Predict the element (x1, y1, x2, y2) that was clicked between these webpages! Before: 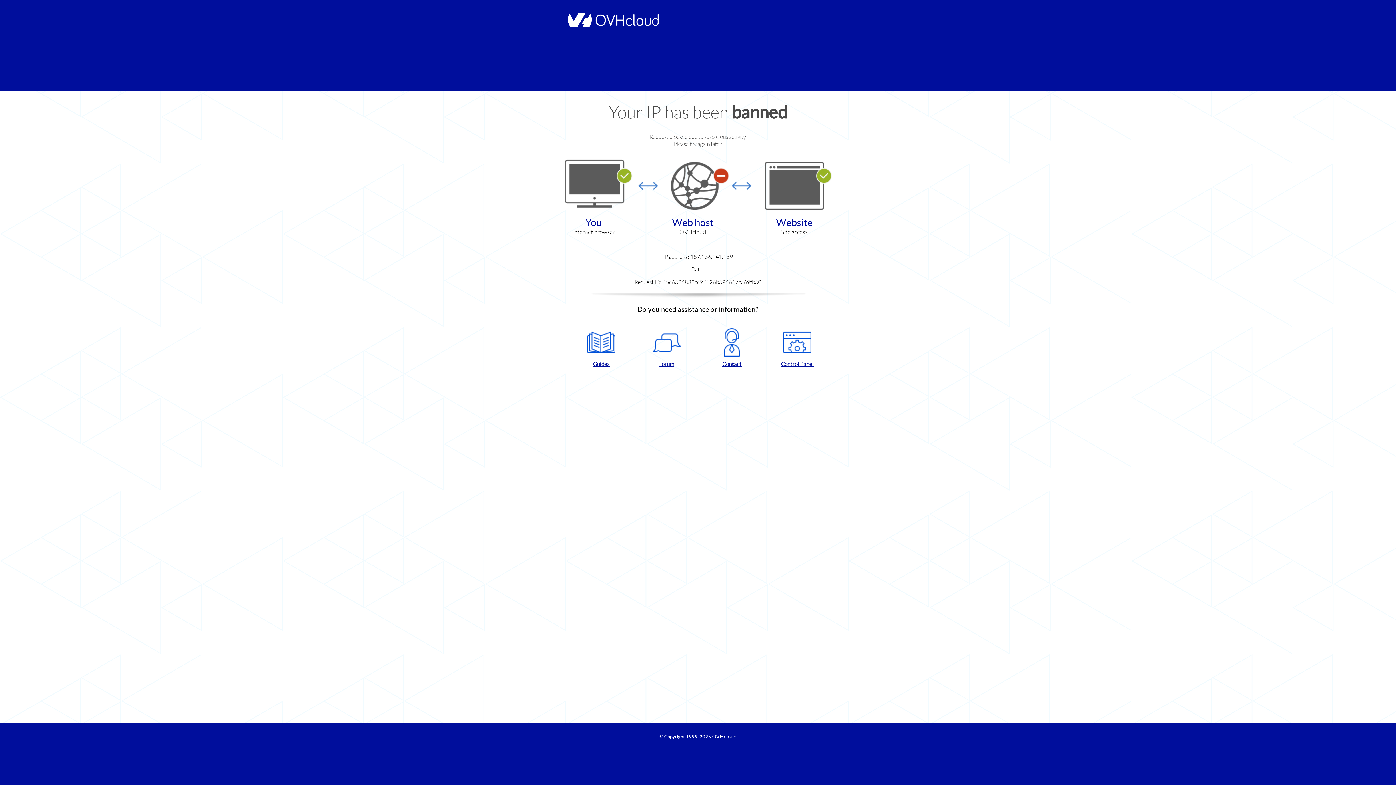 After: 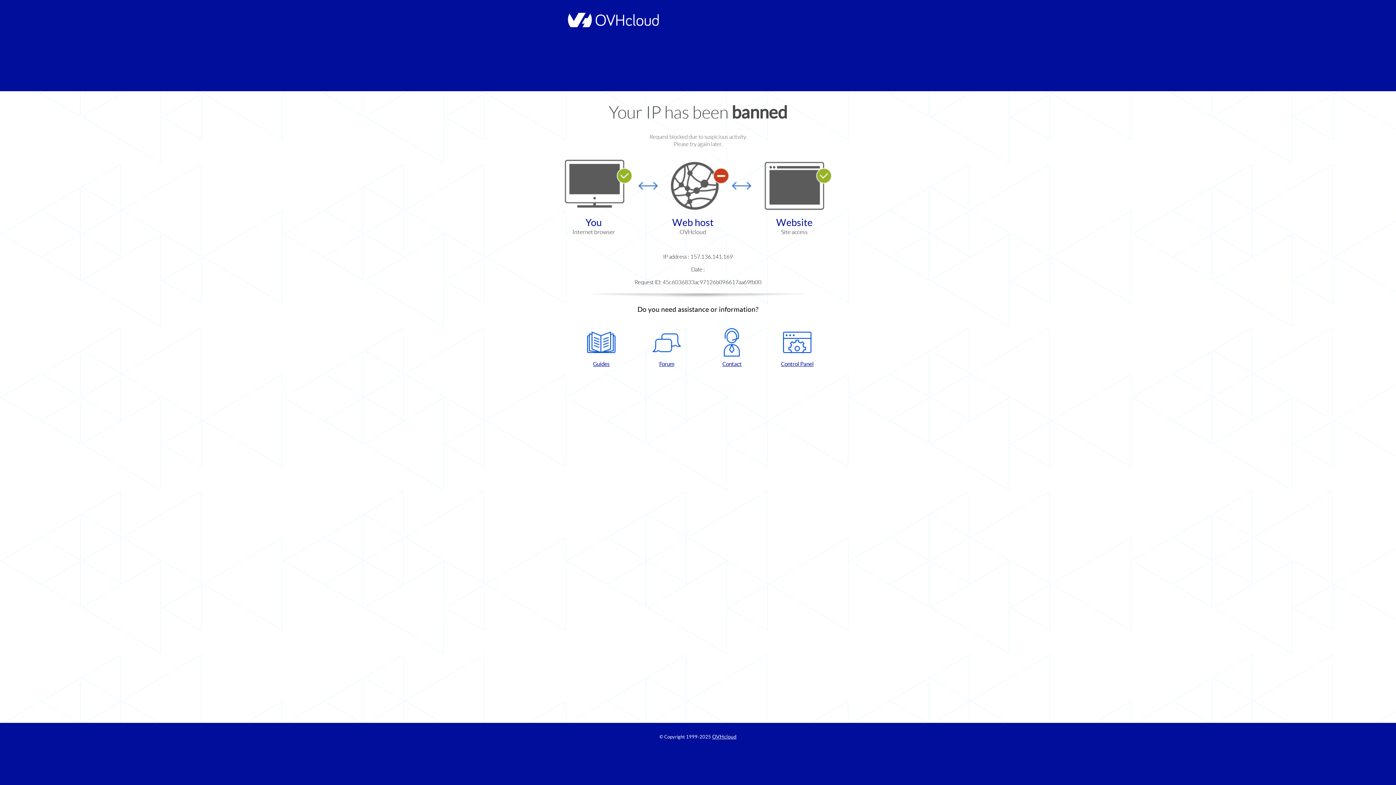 Action: bbox: (572, 328, 630, 368) label: Guides